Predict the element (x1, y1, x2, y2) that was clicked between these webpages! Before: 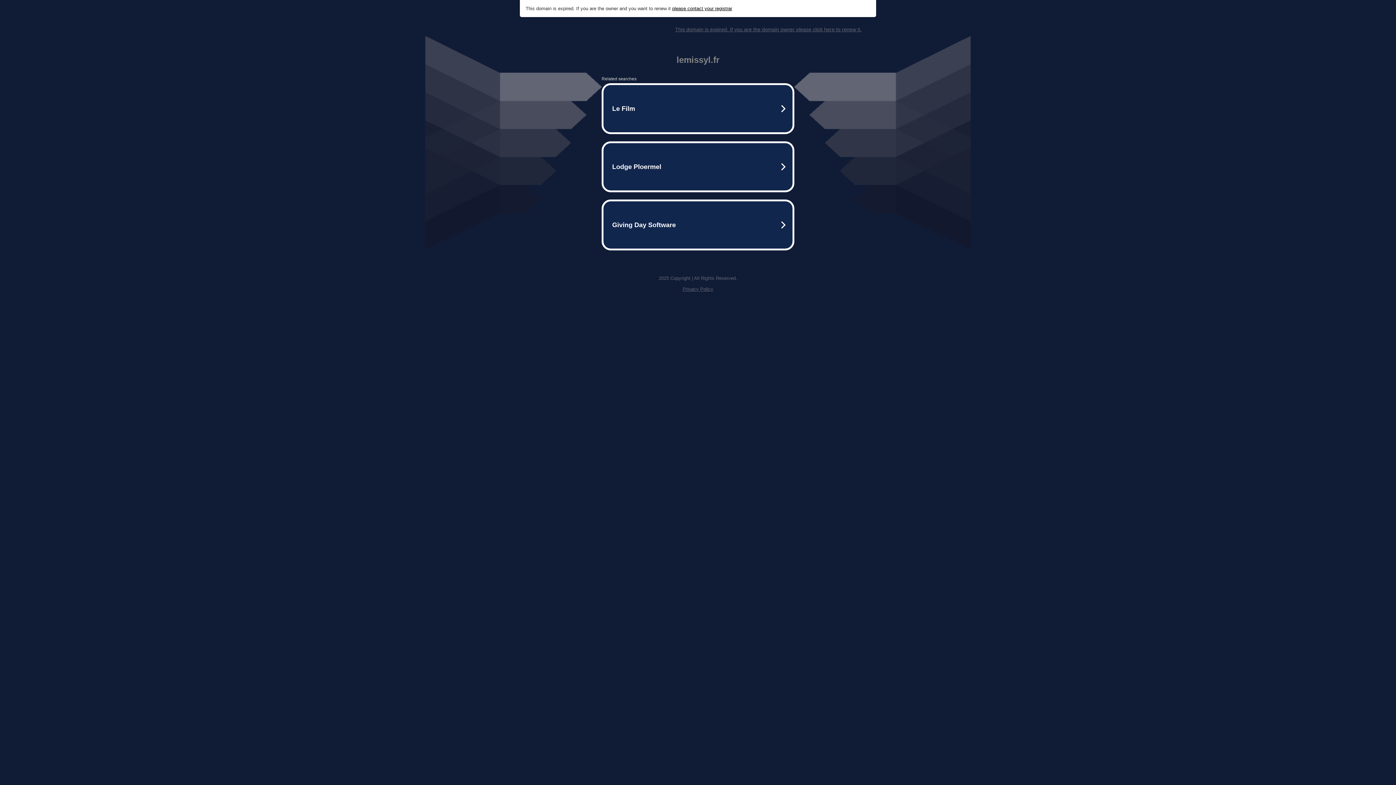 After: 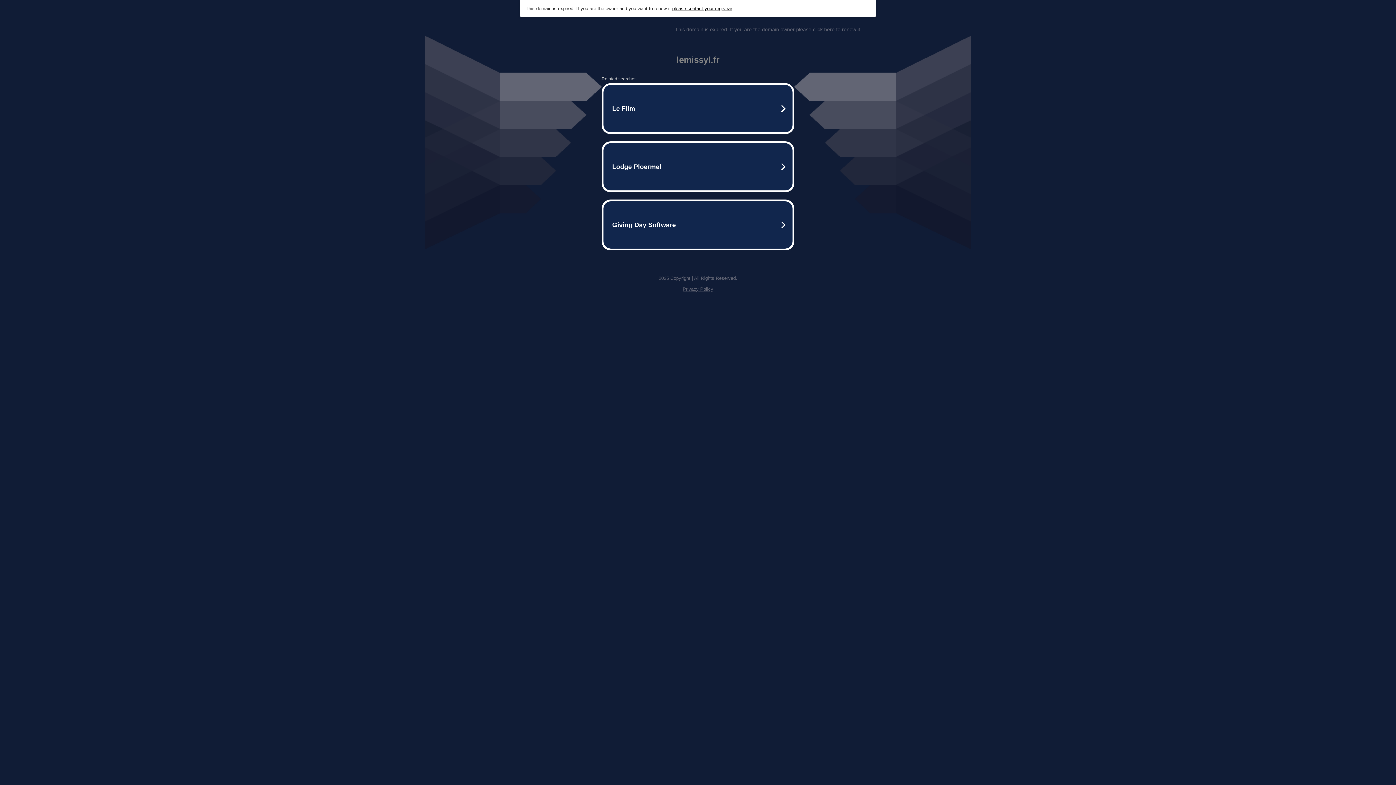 Action: label: please contact your registrar bbox: (672, 5, 732, 11)